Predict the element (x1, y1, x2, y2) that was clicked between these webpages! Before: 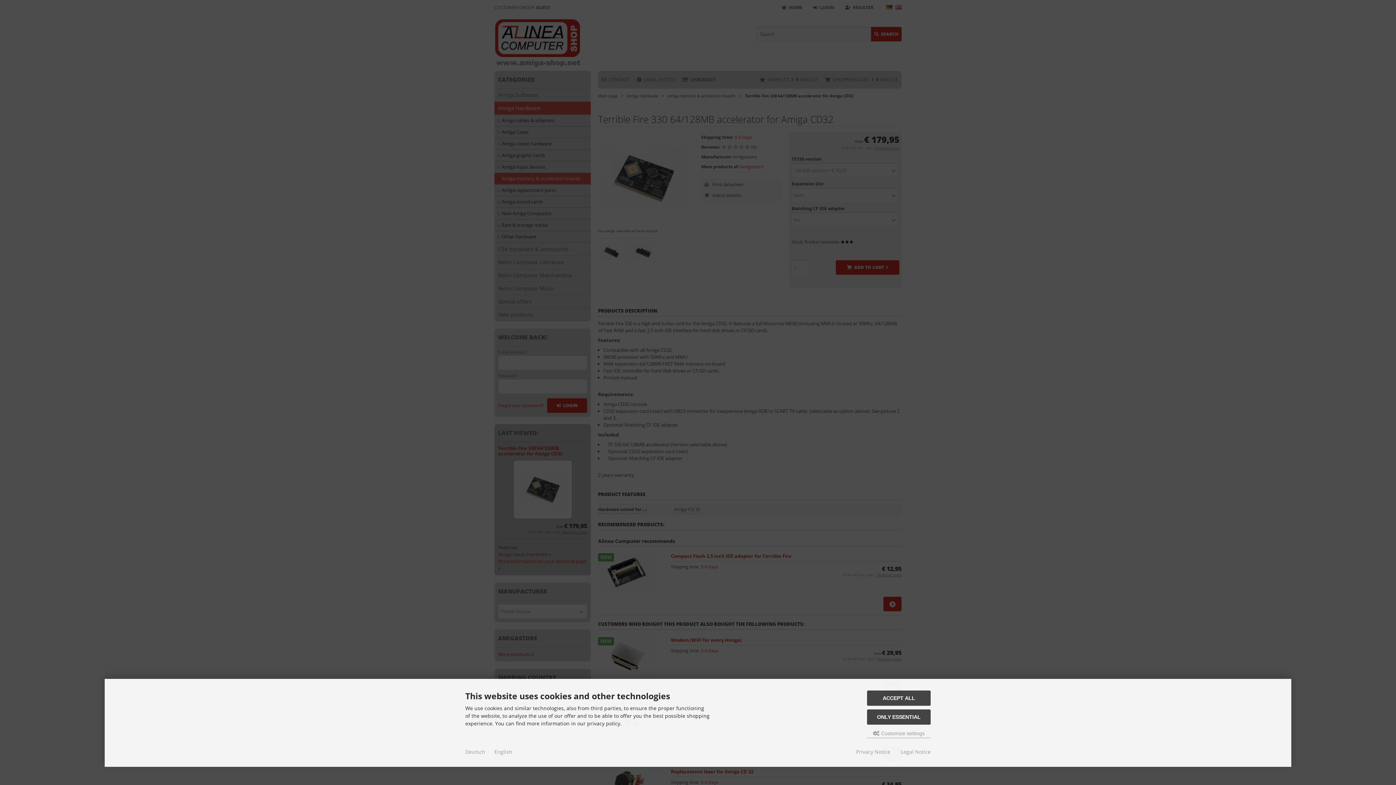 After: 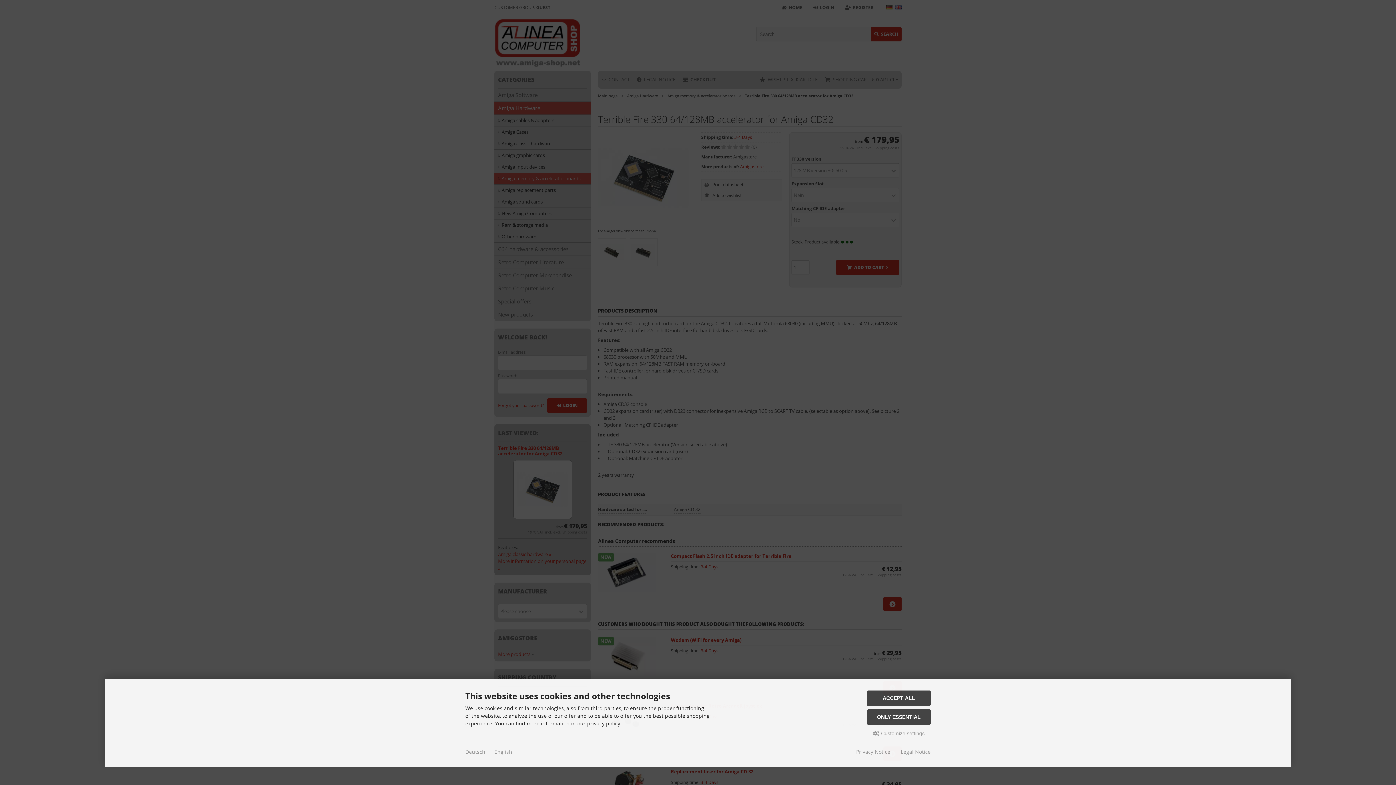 Action: label: English bbox: (494, 748, 512, 755)